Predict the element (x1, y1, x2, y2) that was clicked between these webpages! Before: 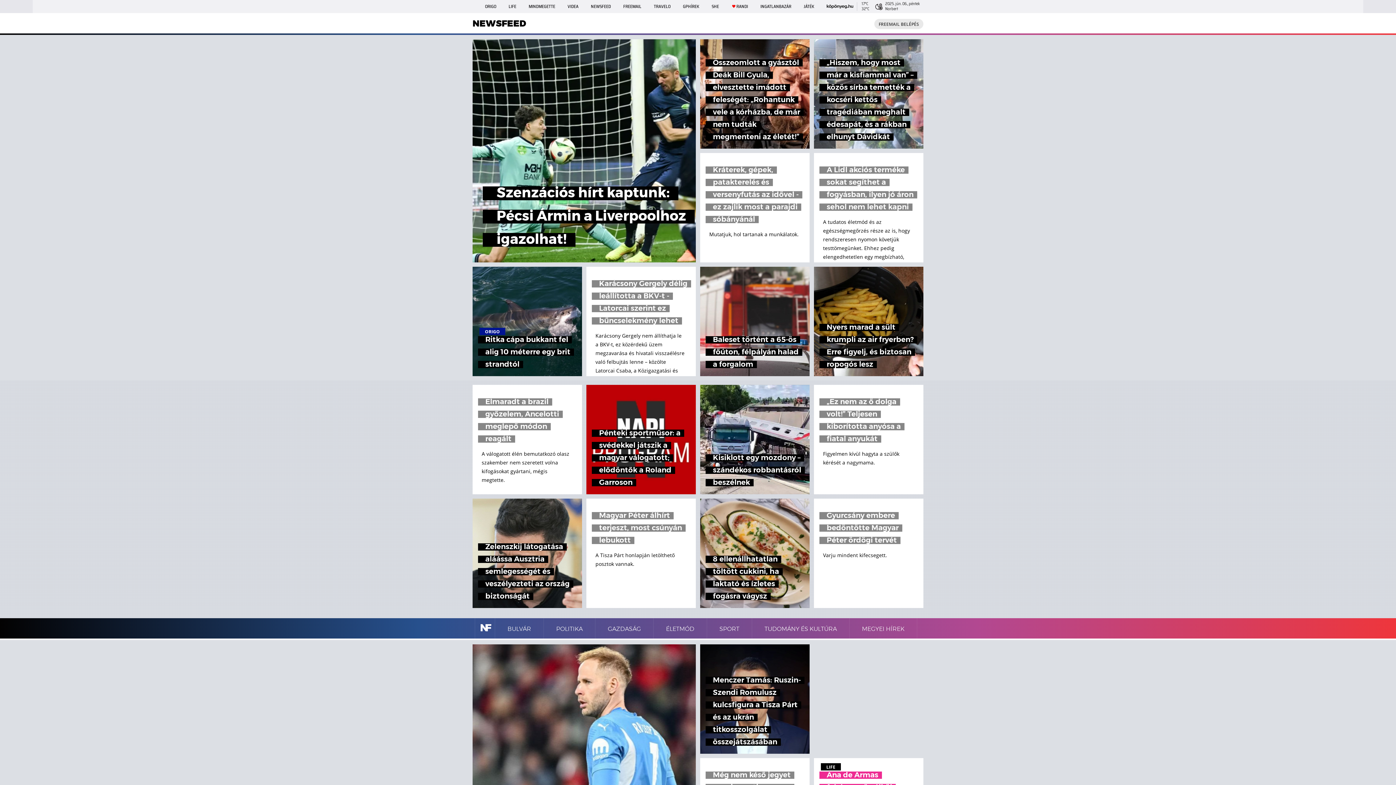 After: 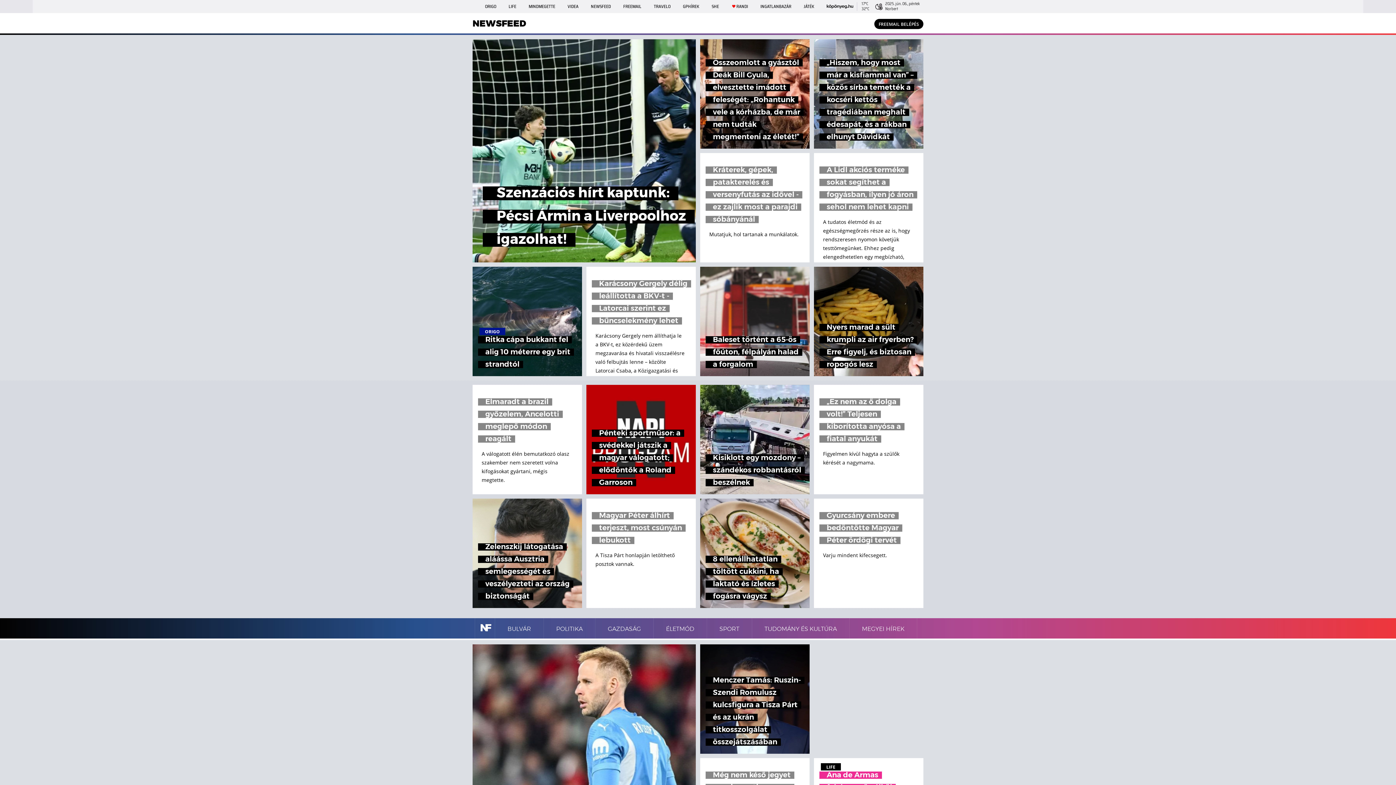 Action: label: FREEMAIL BELÉPÉS bbox: (874, 18, 923, 29)